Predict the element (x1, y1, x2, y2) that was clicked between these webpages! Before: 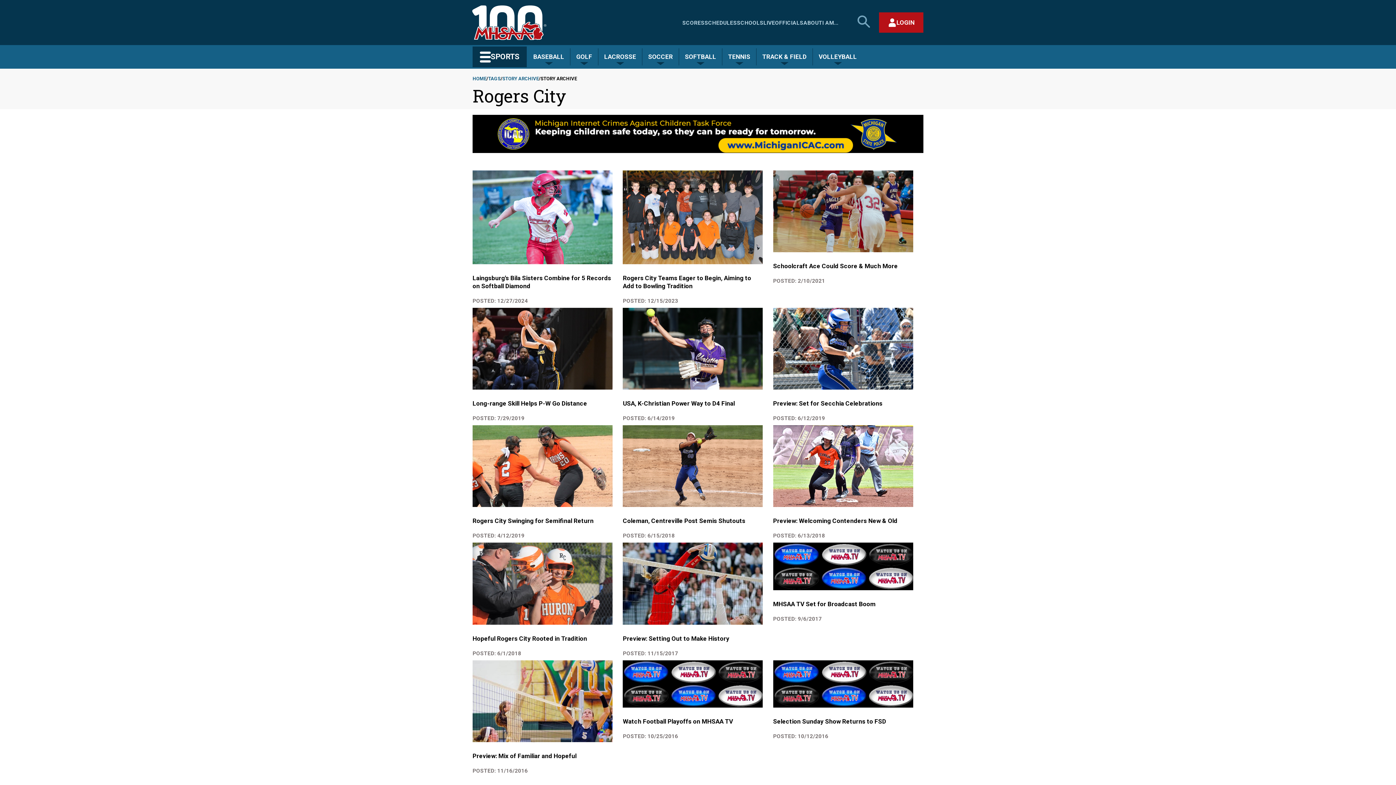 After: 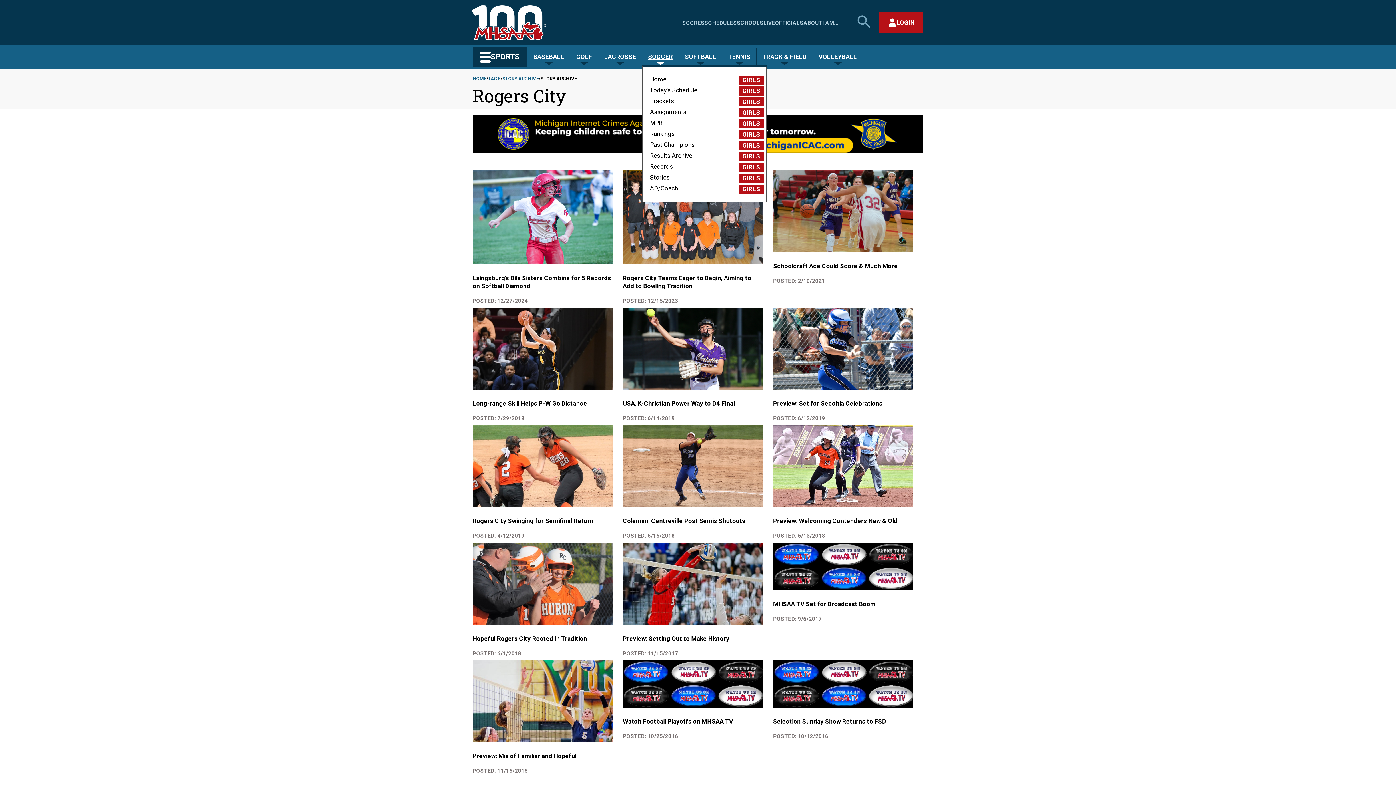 Action: bbox: (642, 48, 678, 65) label: SOCCER